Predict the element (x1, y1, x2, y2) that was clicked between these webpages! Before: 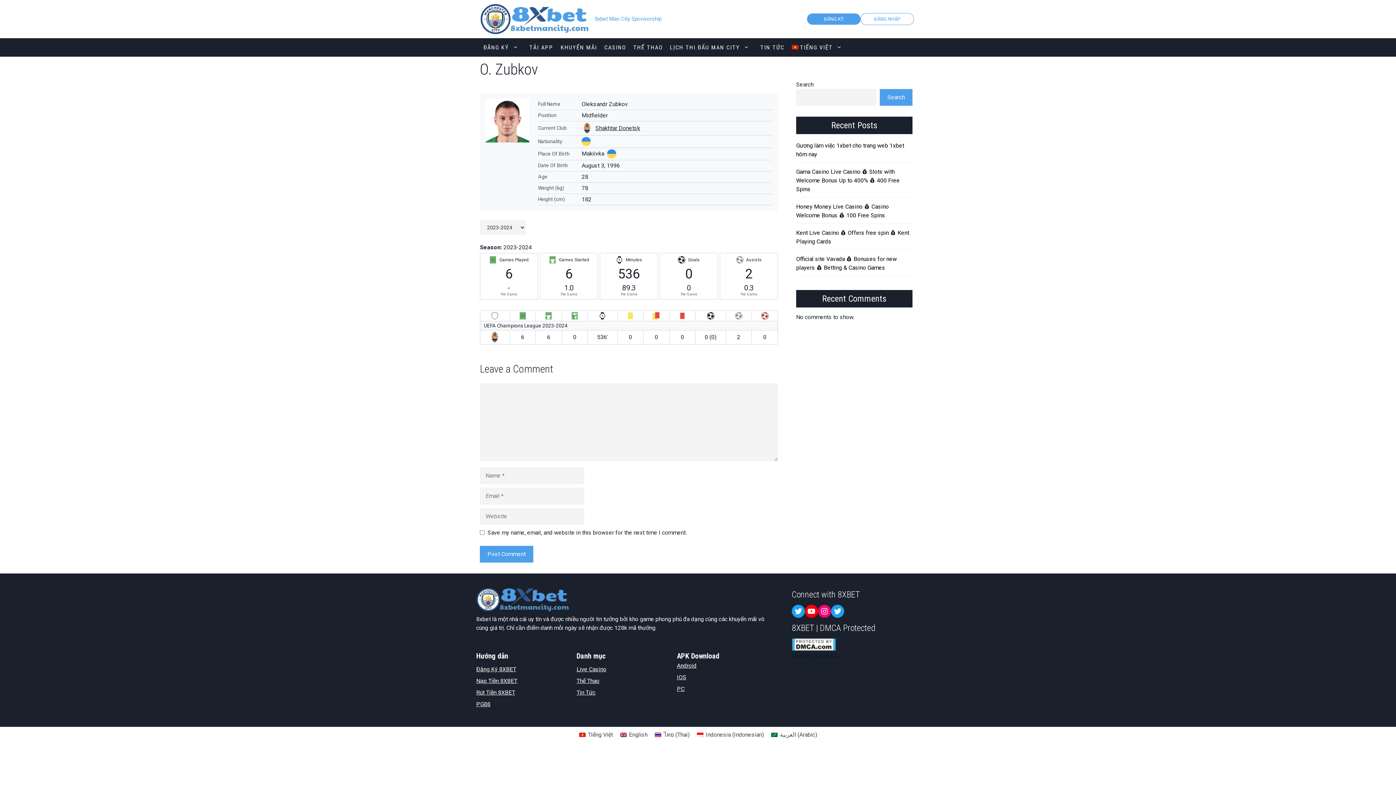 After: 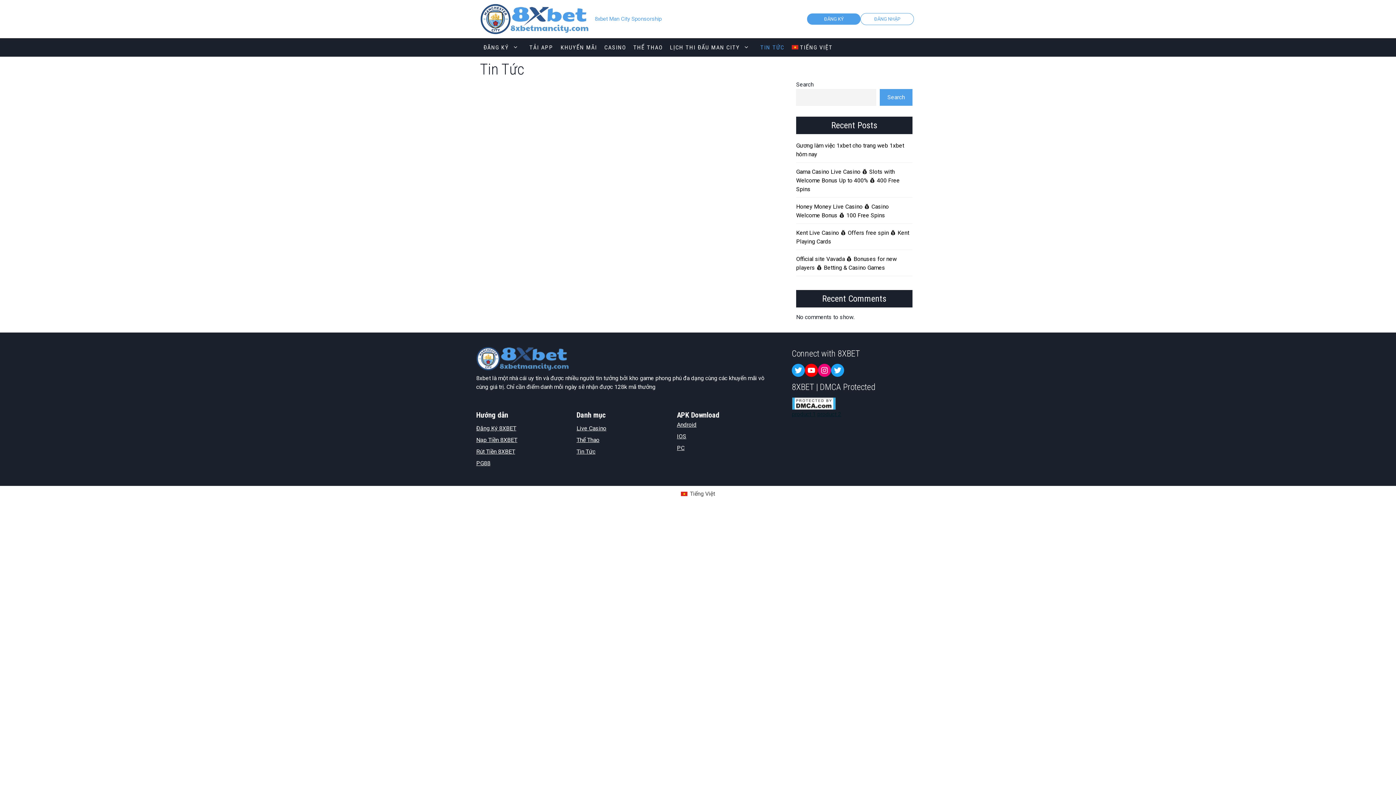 Action: label: TIN TỨC bbox: (756, 38, 788, 56)